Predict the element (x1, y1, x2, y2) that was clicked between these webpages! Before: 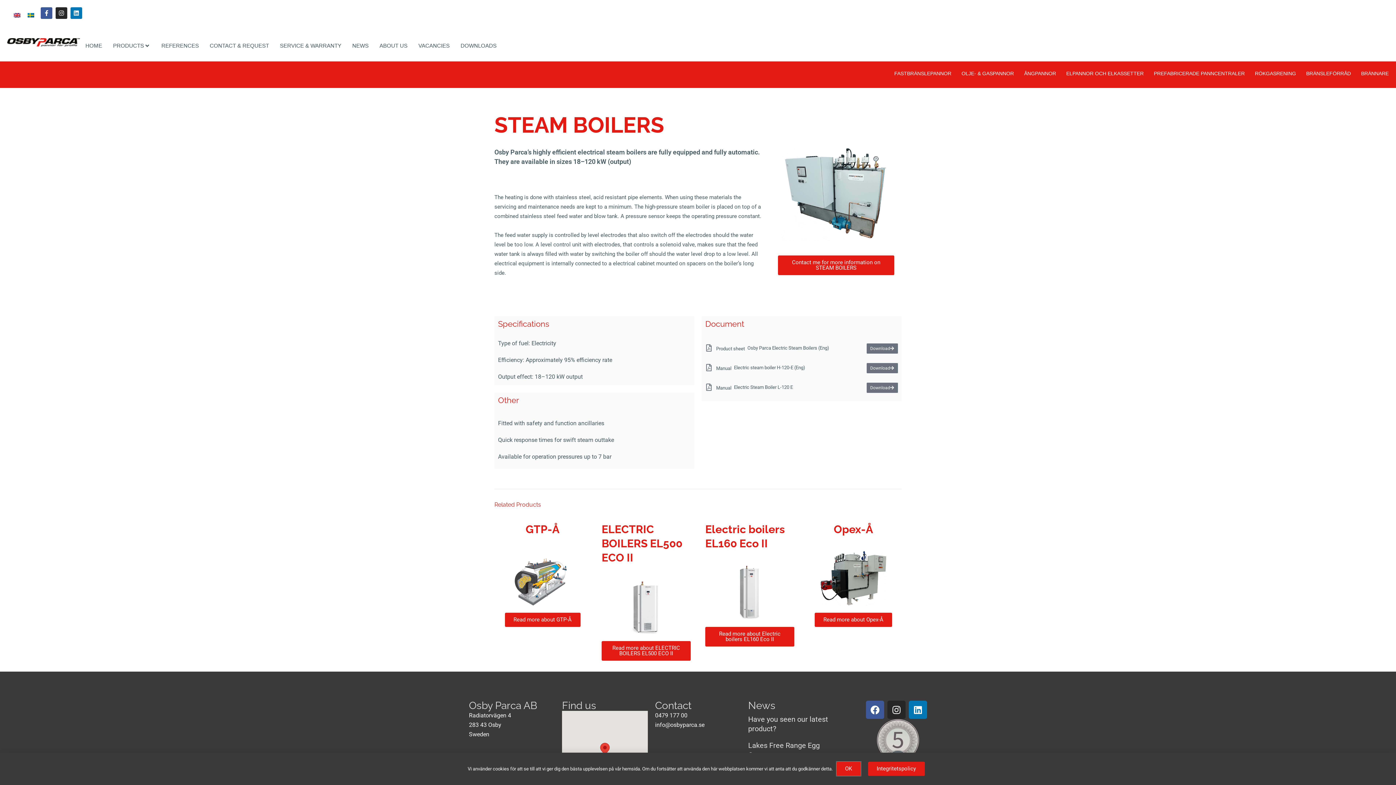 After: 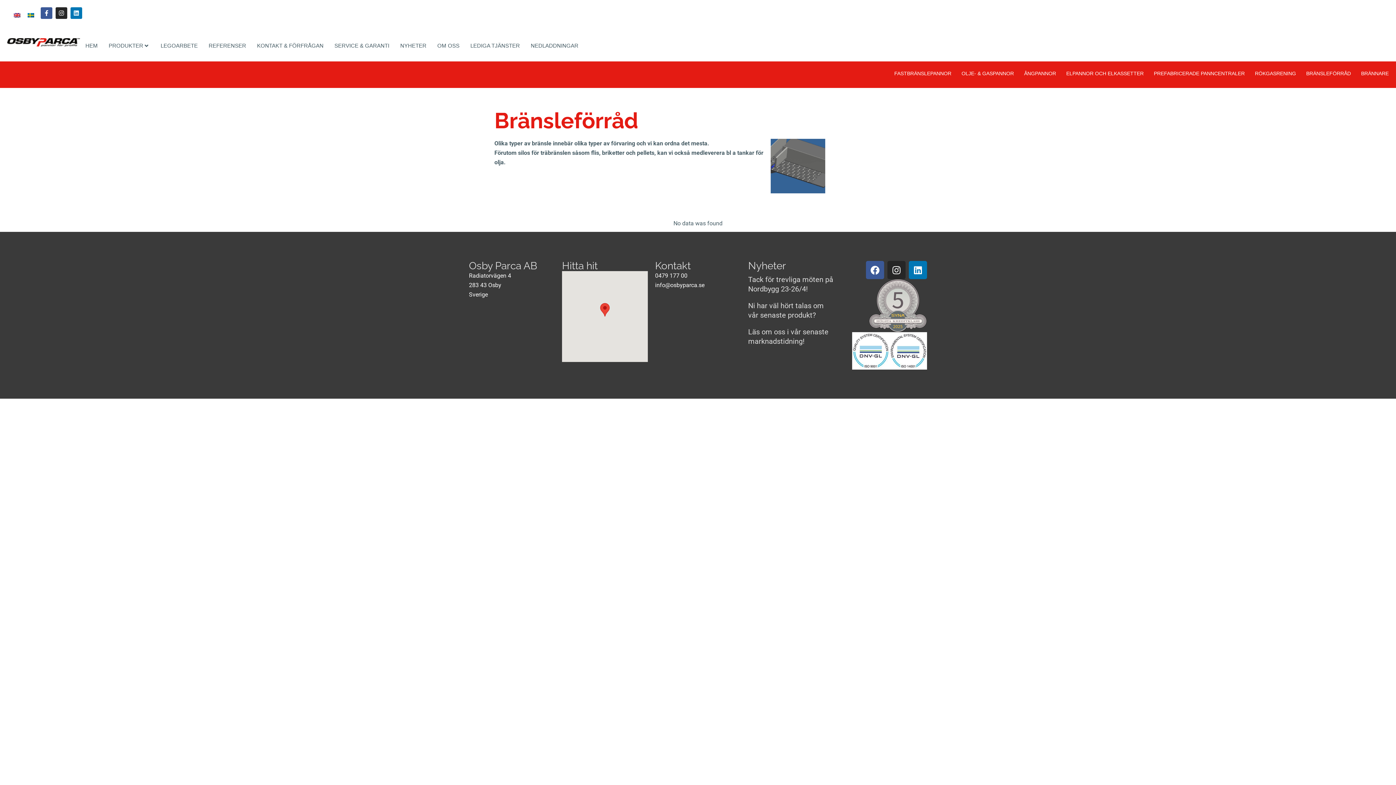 Action: label: BRÄNSLEFÖRRÅD bbox: (1306, 68, 1351, 78)